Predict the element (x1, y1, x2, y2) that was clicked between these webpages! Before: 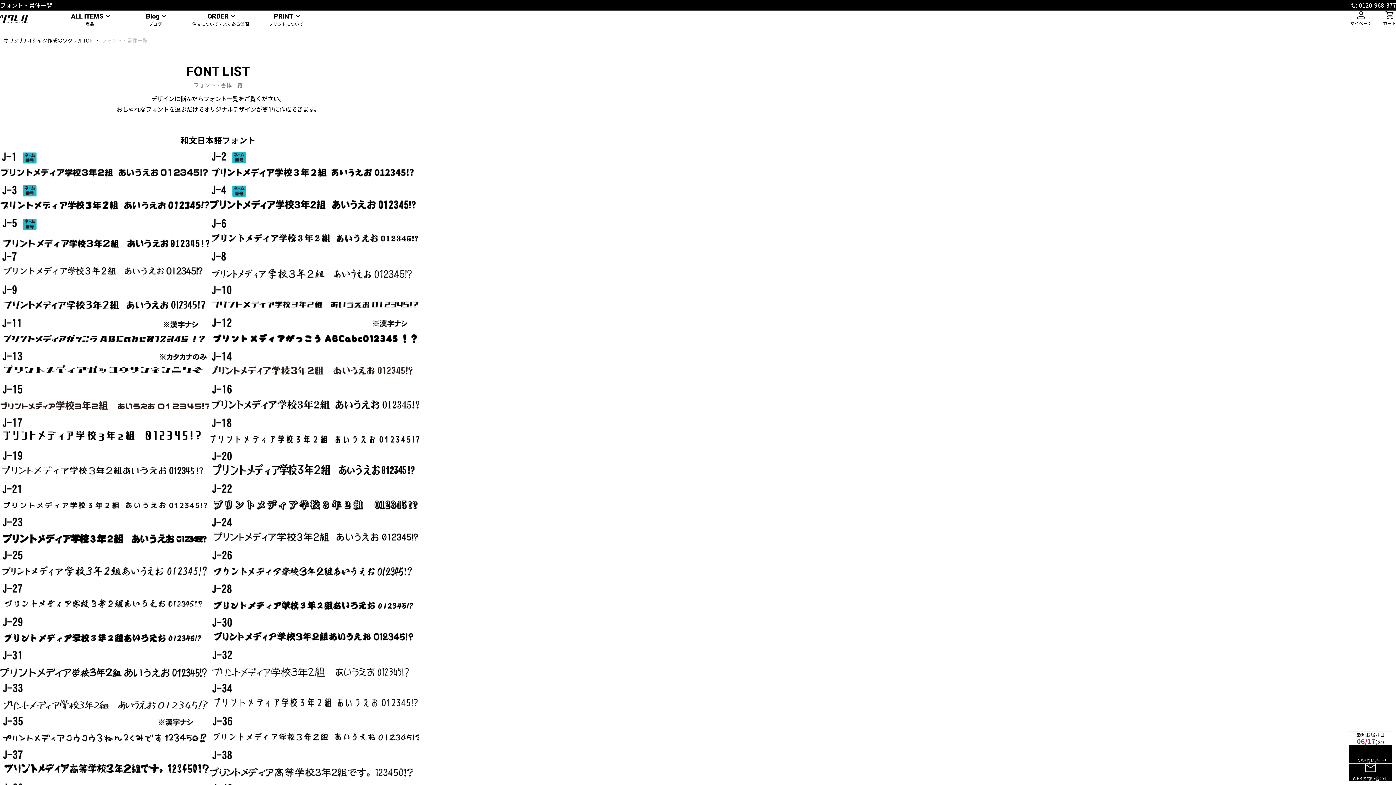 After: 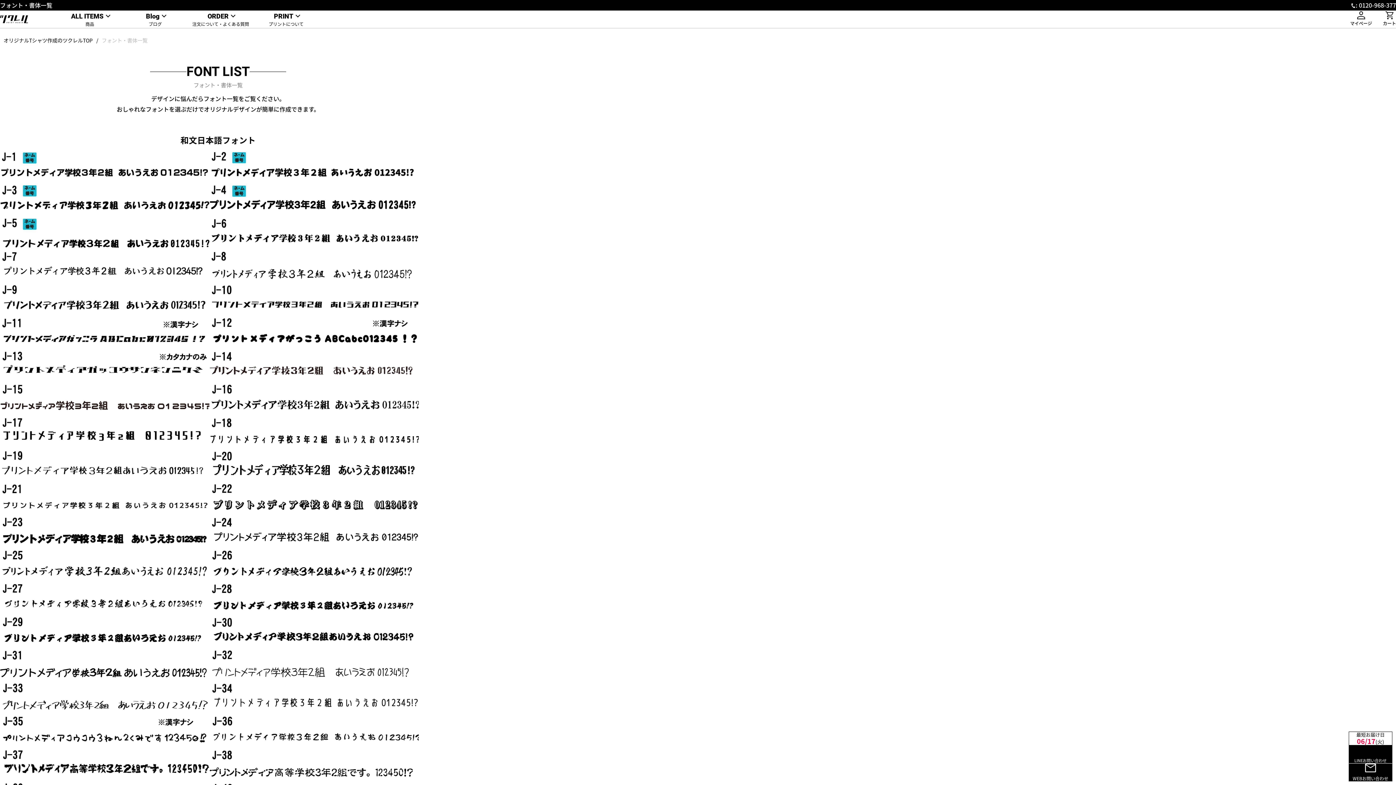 Action: label: フォント・書体一覧 bbox: (101, 35, 147, 45)